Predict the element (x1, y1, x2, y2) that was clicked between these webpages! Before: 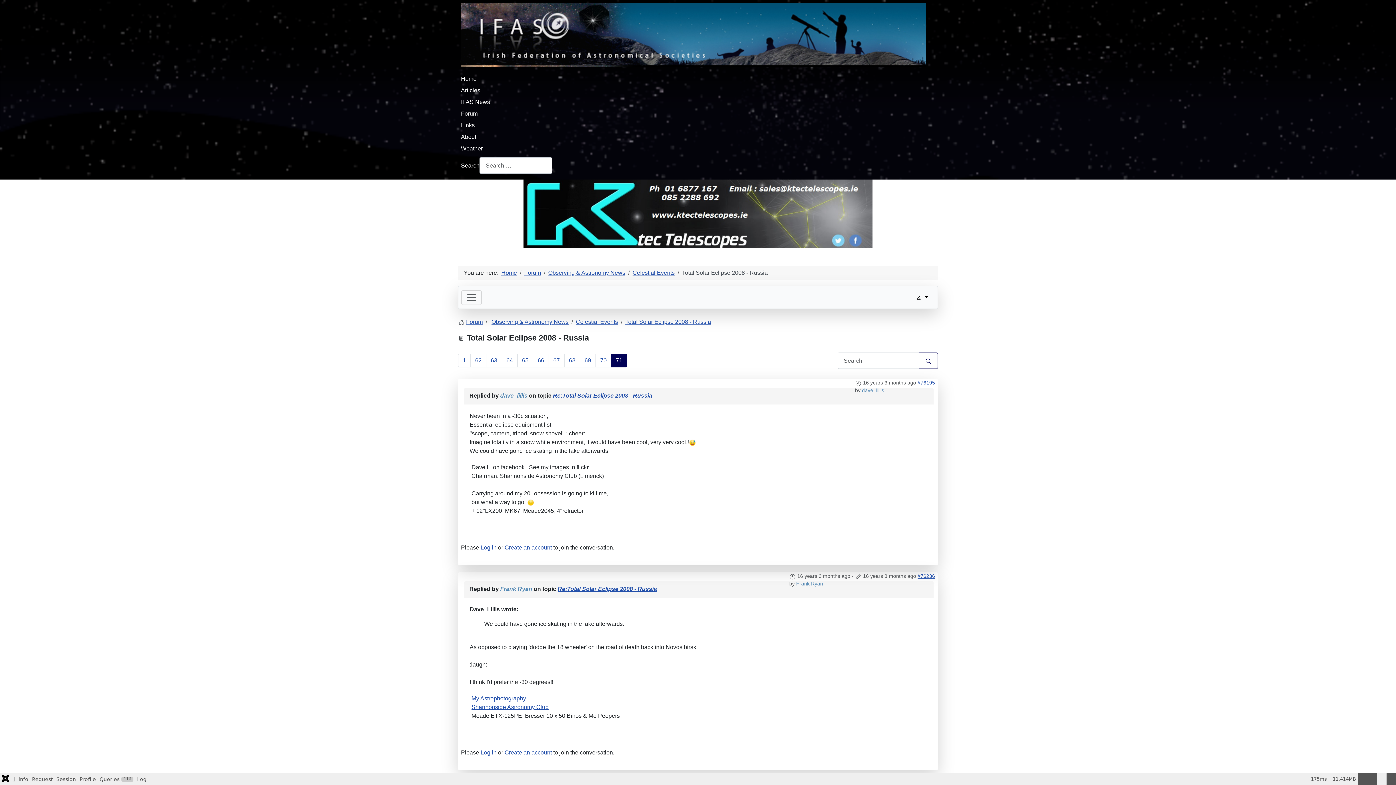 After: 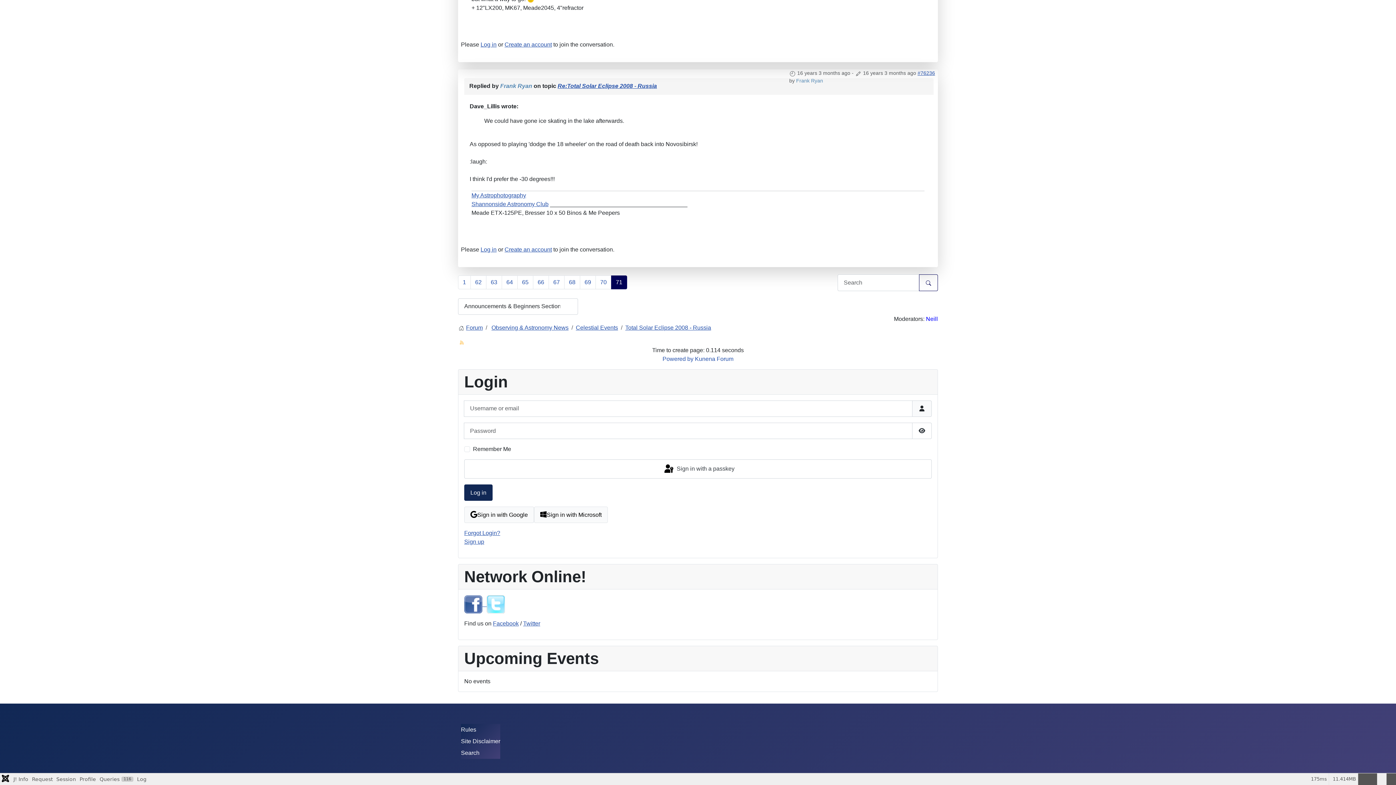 Action: bbox: (917, 573, 935, 579) label: #76236